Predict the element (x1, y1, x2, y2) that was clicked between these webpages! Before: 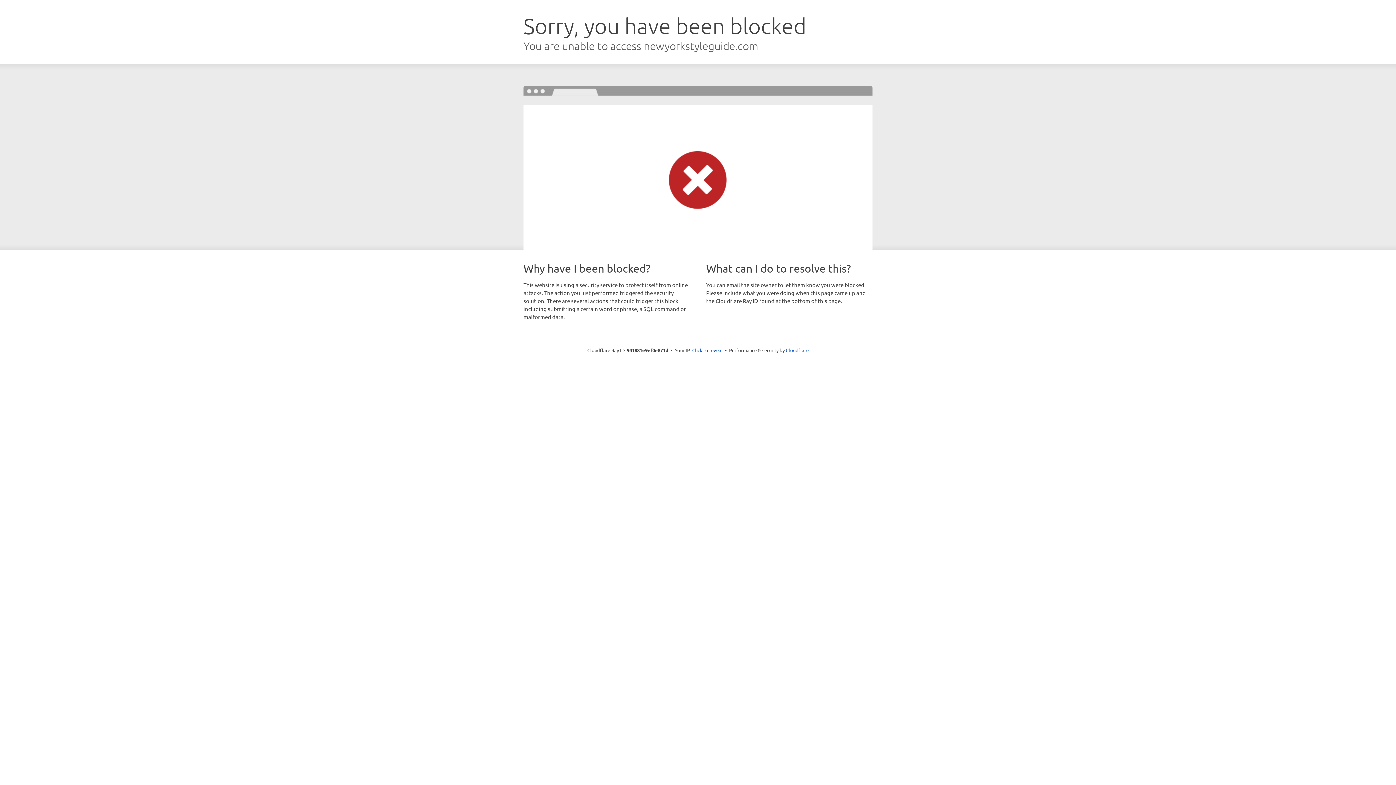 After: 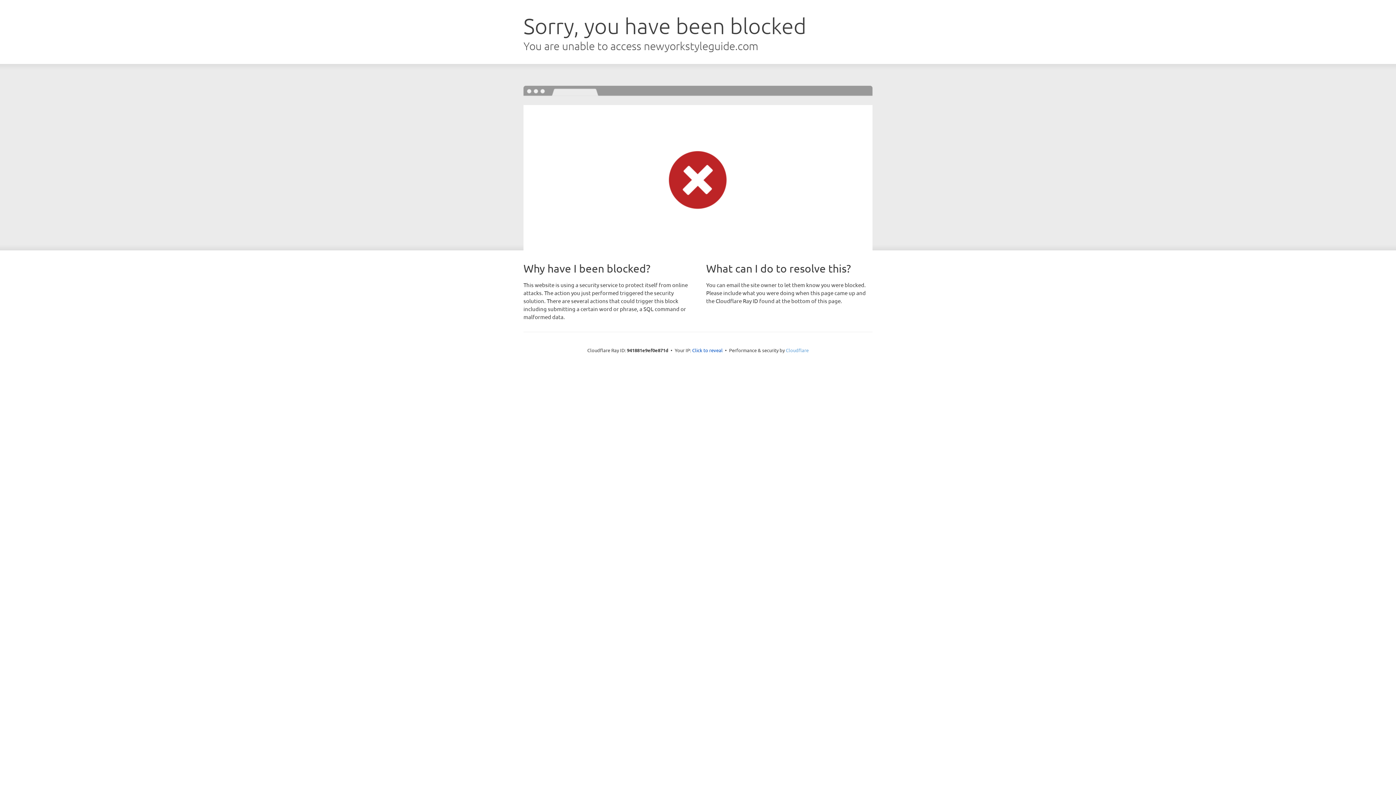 Action: label: Cloudflare bbox: (786, 347, 808, 353)